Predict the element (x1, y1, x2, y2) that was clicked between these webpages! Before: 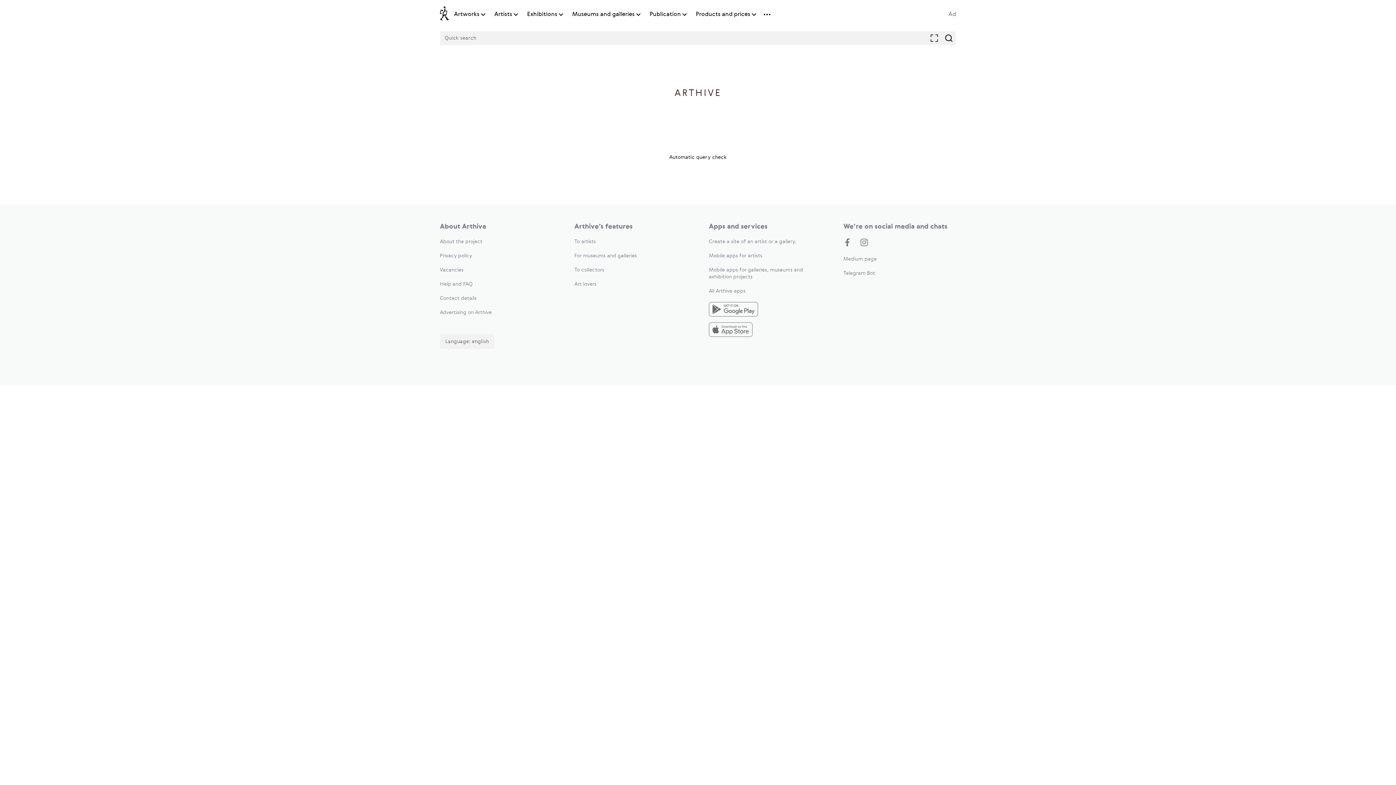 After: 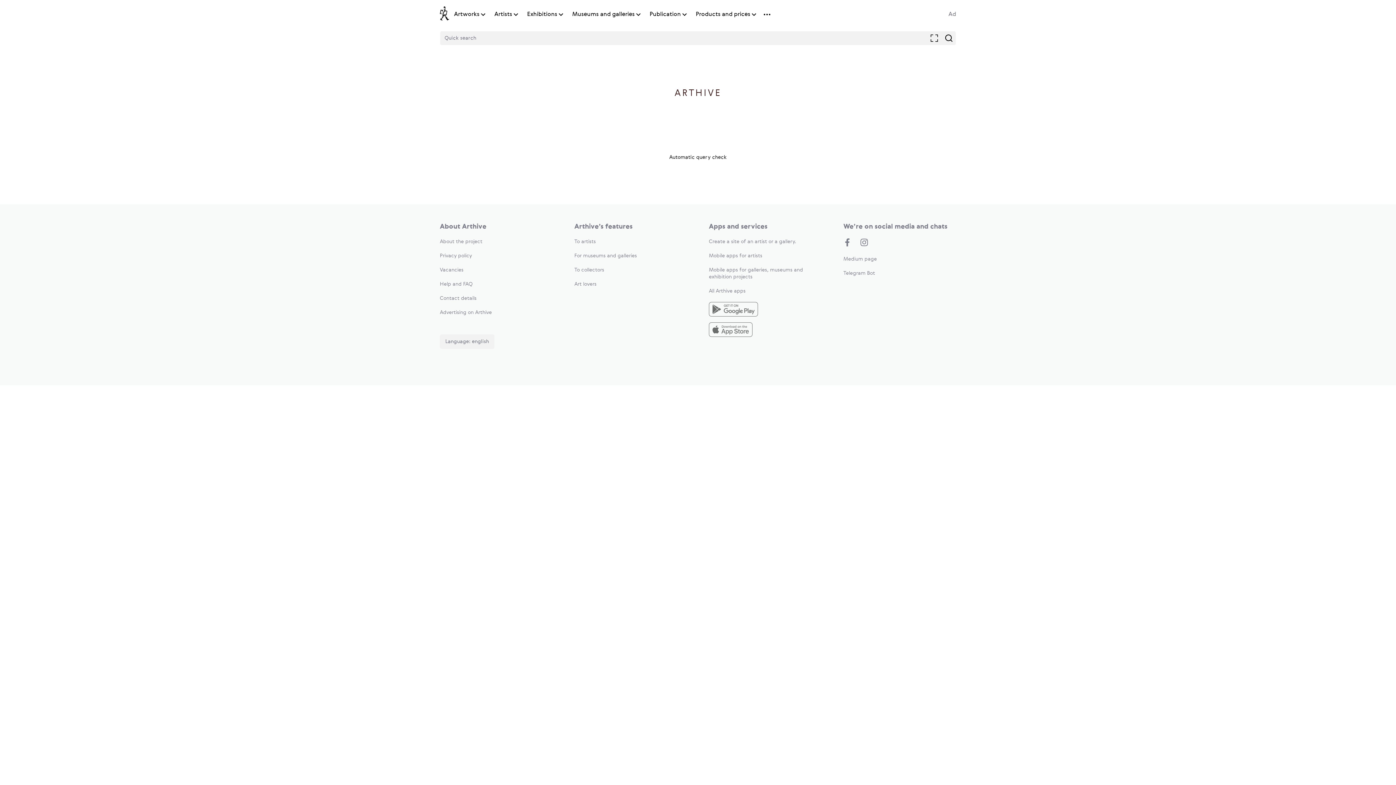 Action: bbox: (709, 239, 796, 244) label: Create a site of an artist or a gallery.